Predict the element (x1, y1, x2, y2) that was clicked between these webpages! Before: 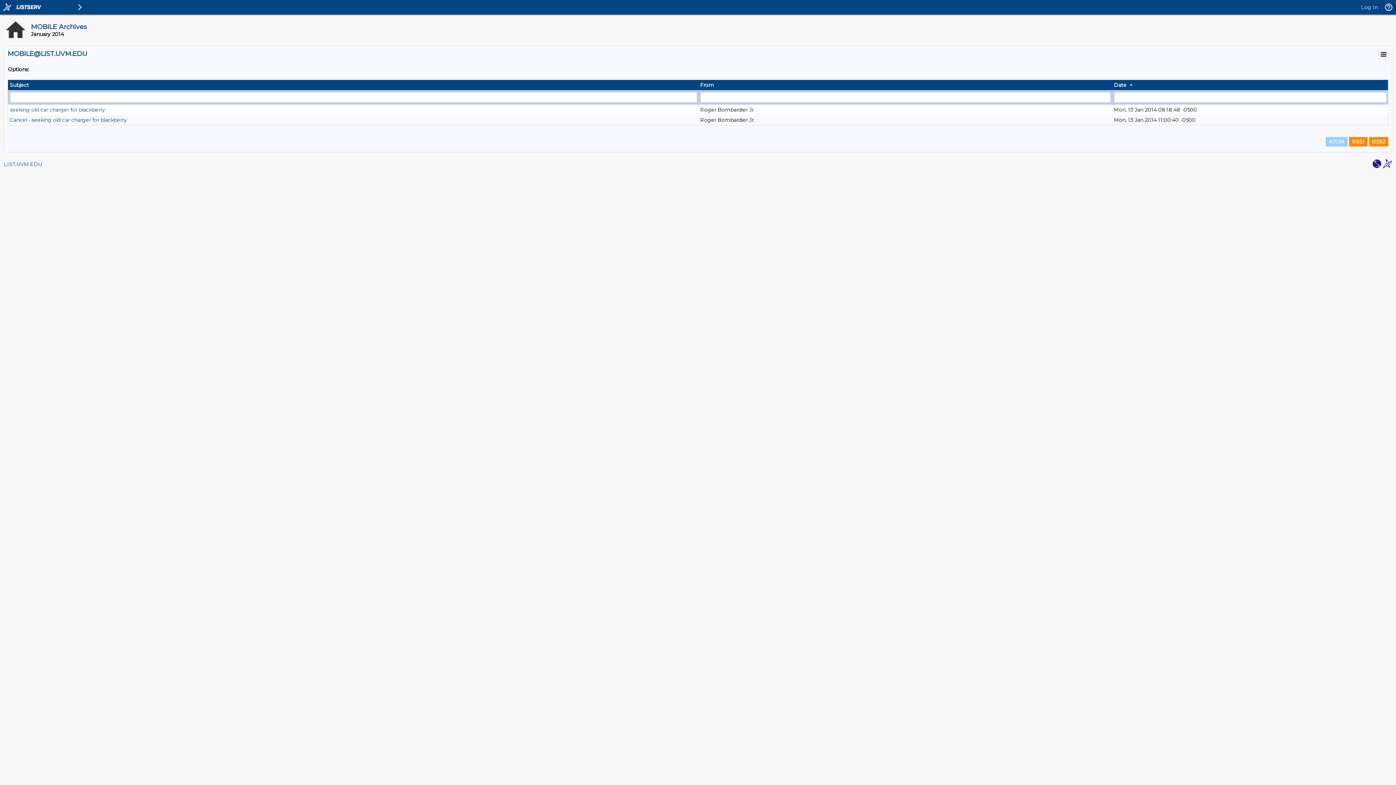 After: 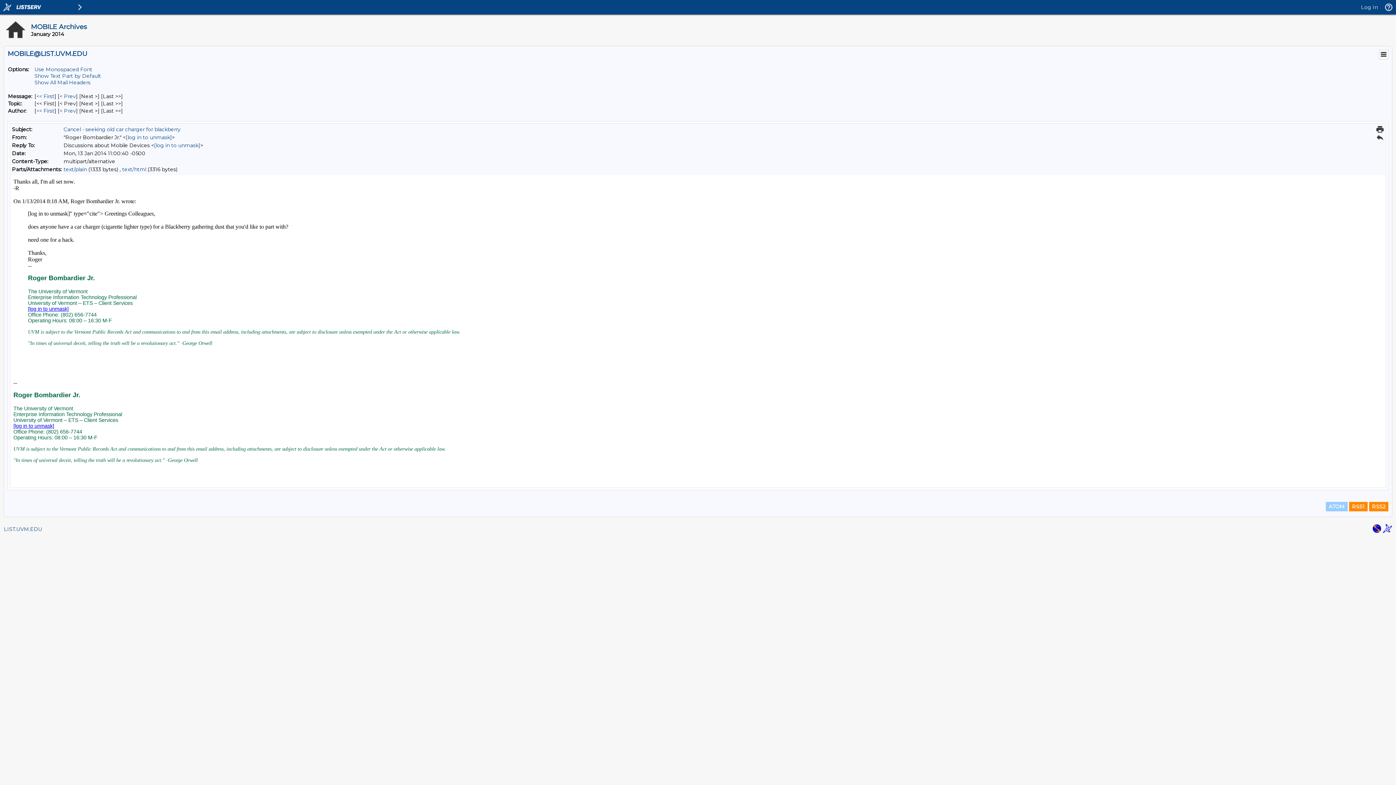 Action: bbox: (9, 116, 126, 123) label: Cancel - seeking old car charger for blackberry